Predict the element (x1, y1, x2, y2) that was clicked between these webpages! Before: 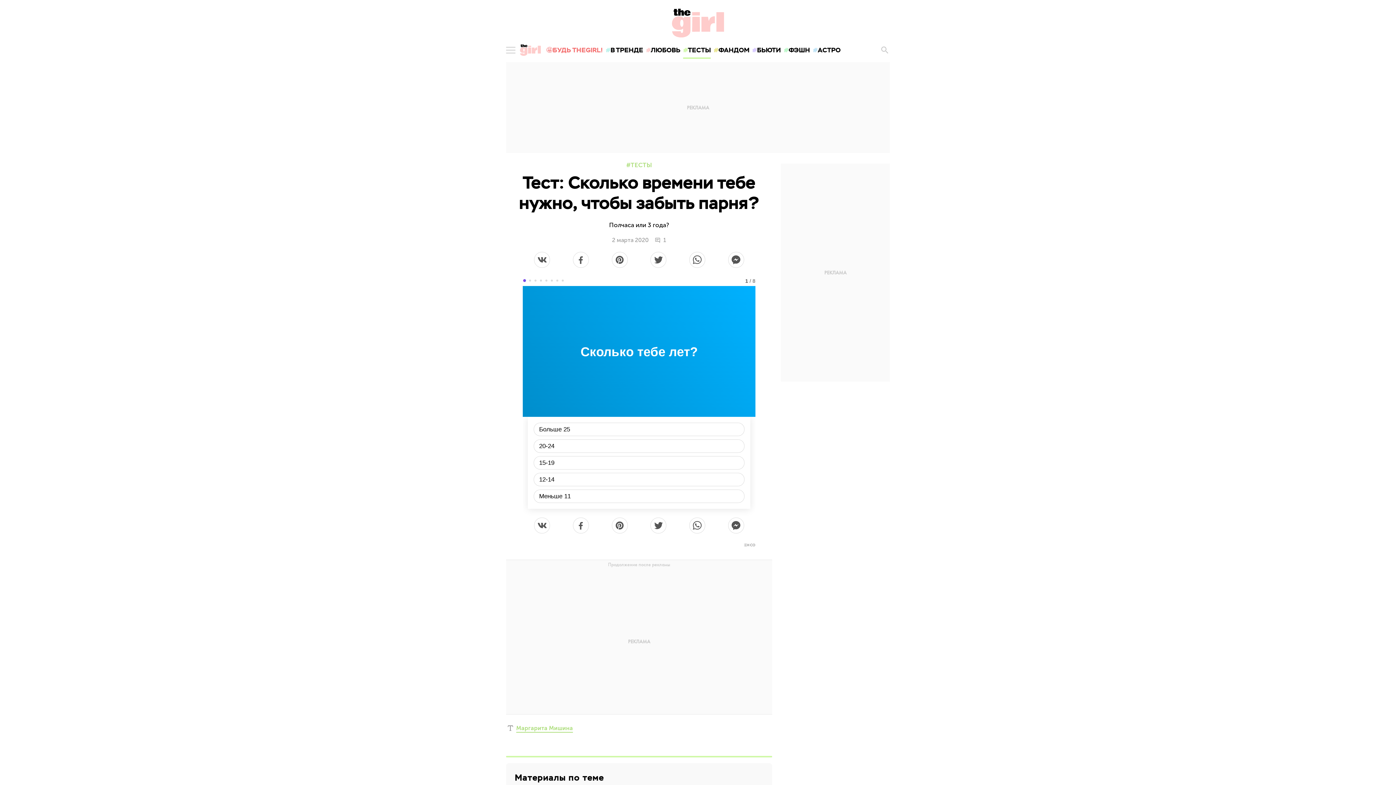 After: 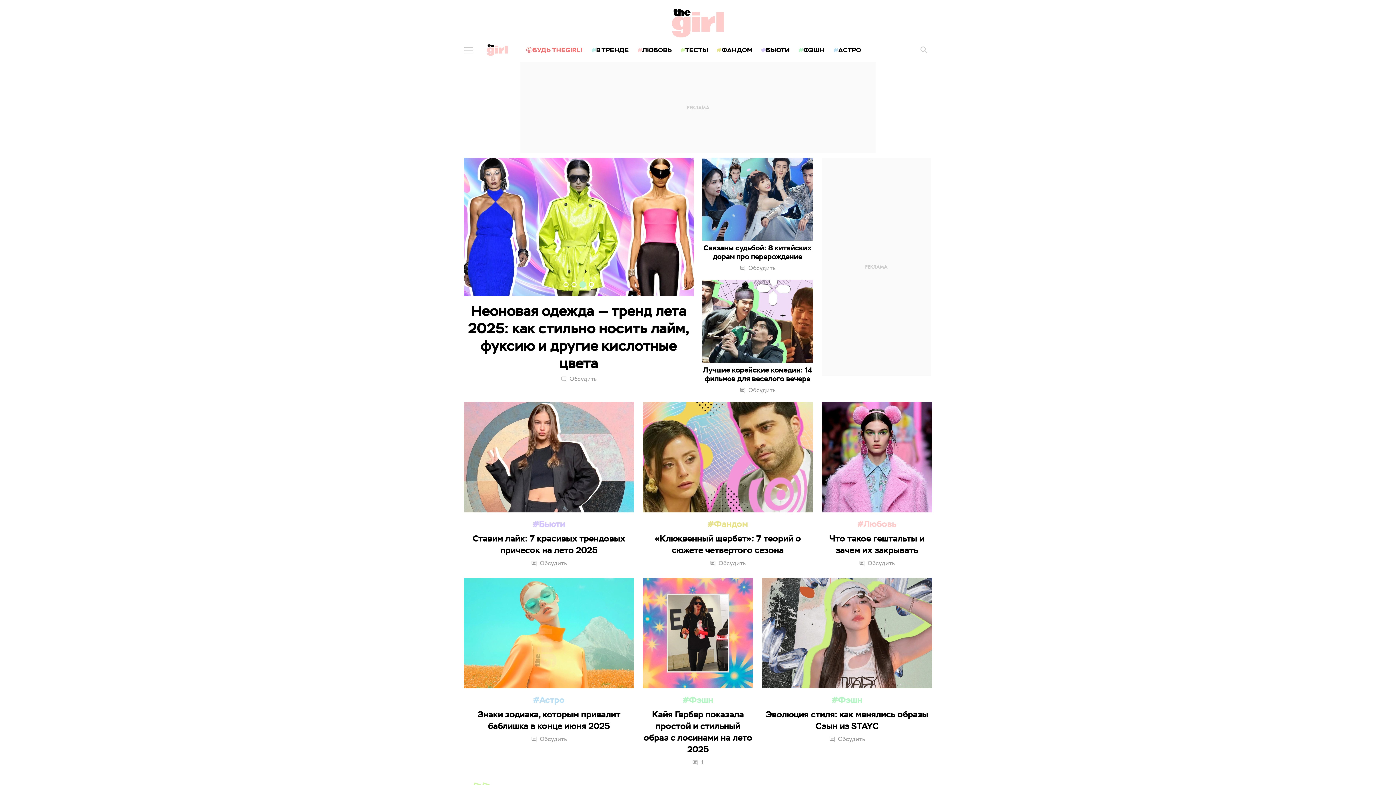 Action: bbox: (518, 44, 542, 56)